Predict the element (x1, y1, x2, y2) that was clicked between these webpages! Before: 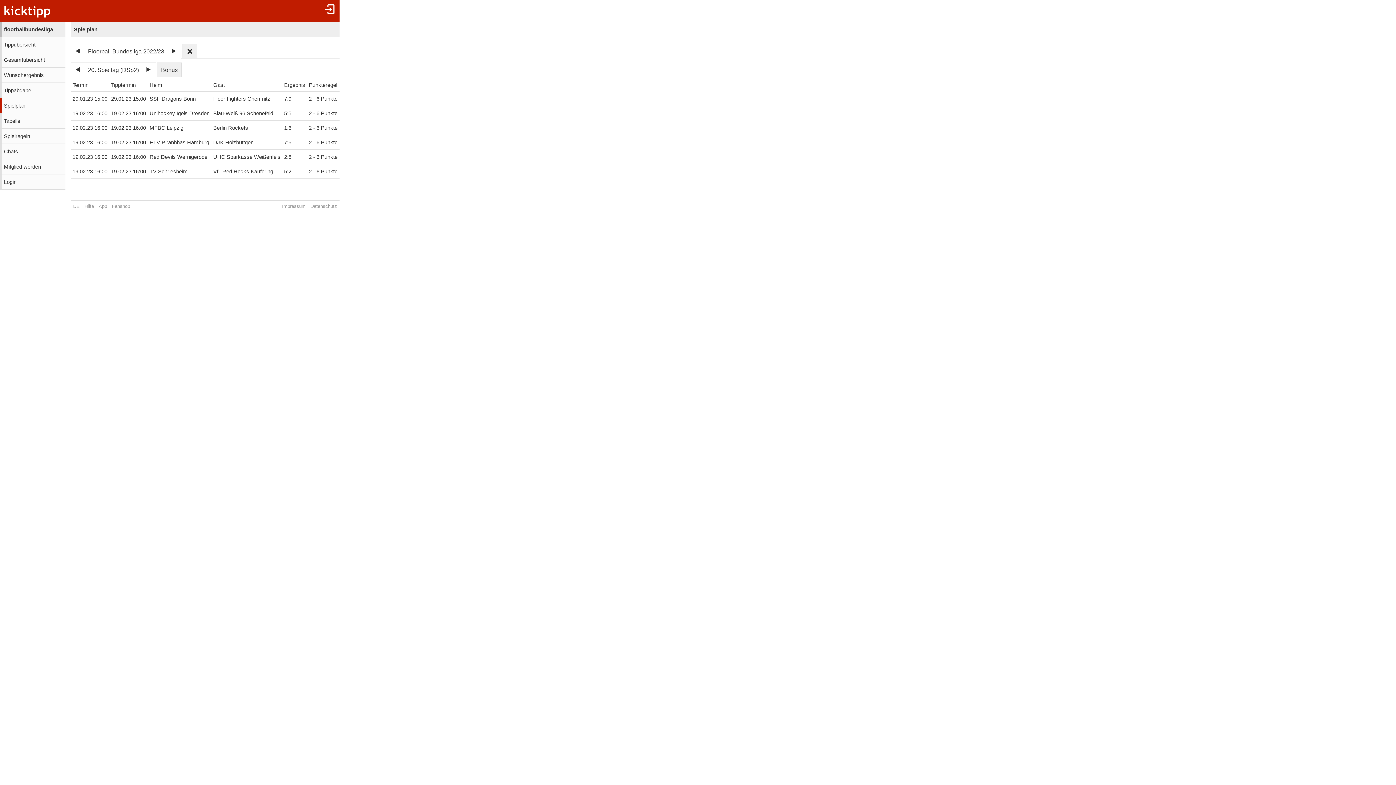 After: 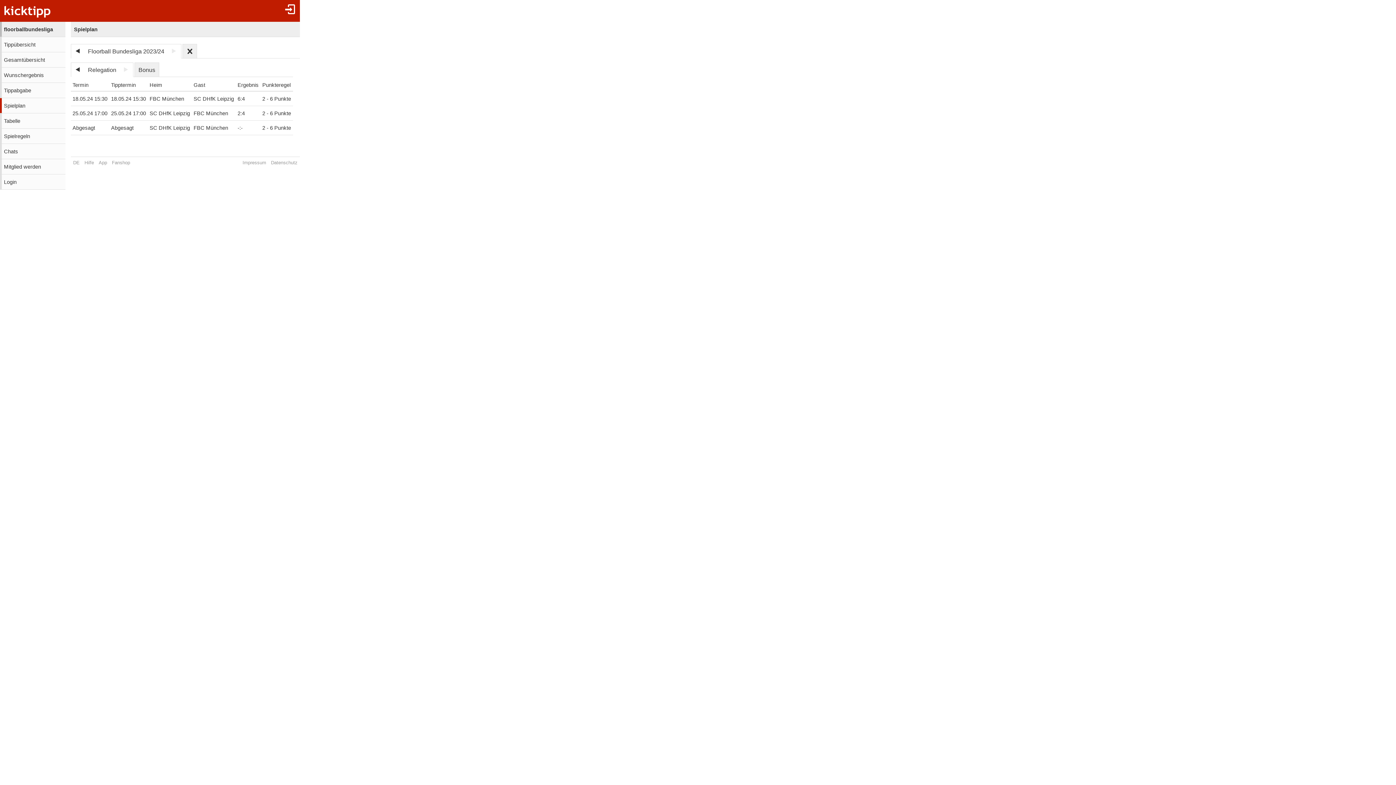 Action: bbox: (166, 44, 181, 58)